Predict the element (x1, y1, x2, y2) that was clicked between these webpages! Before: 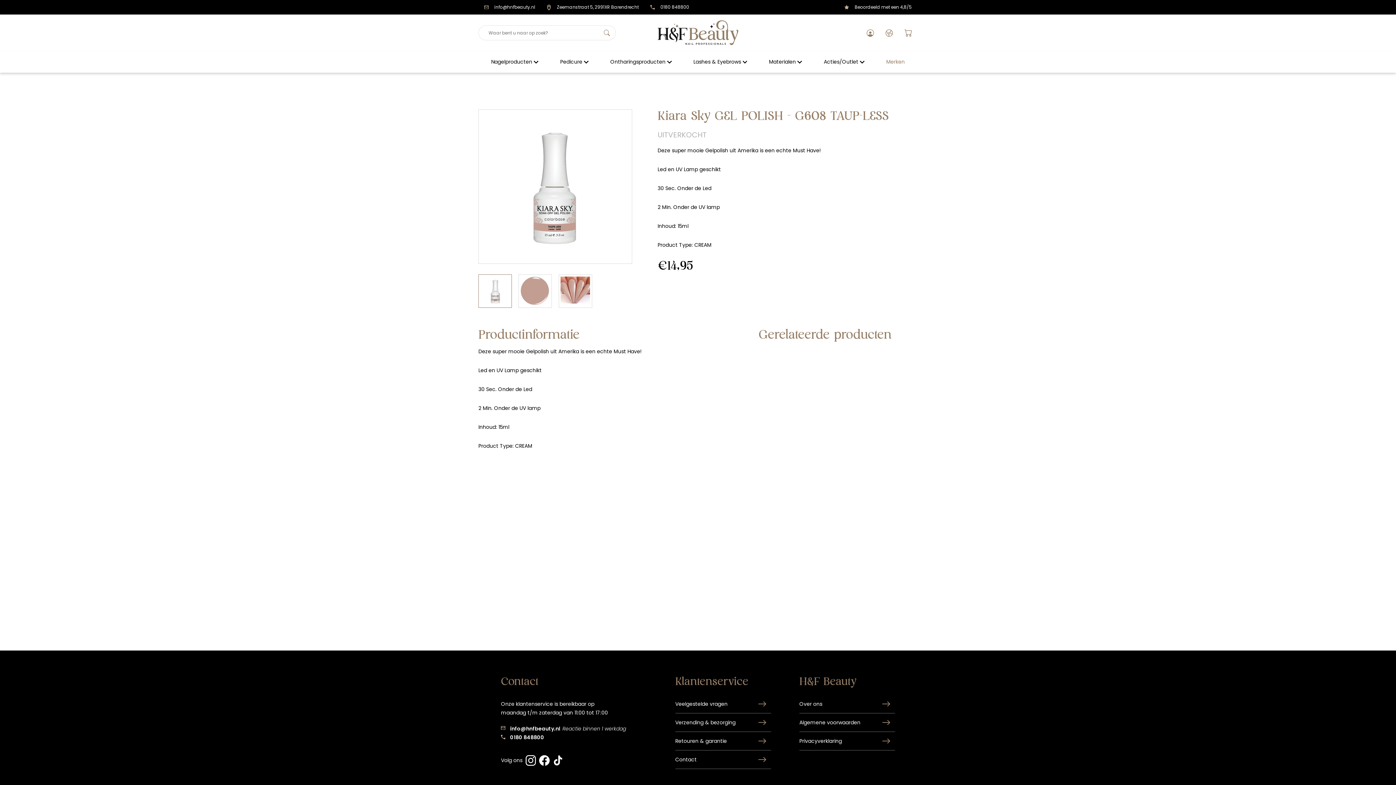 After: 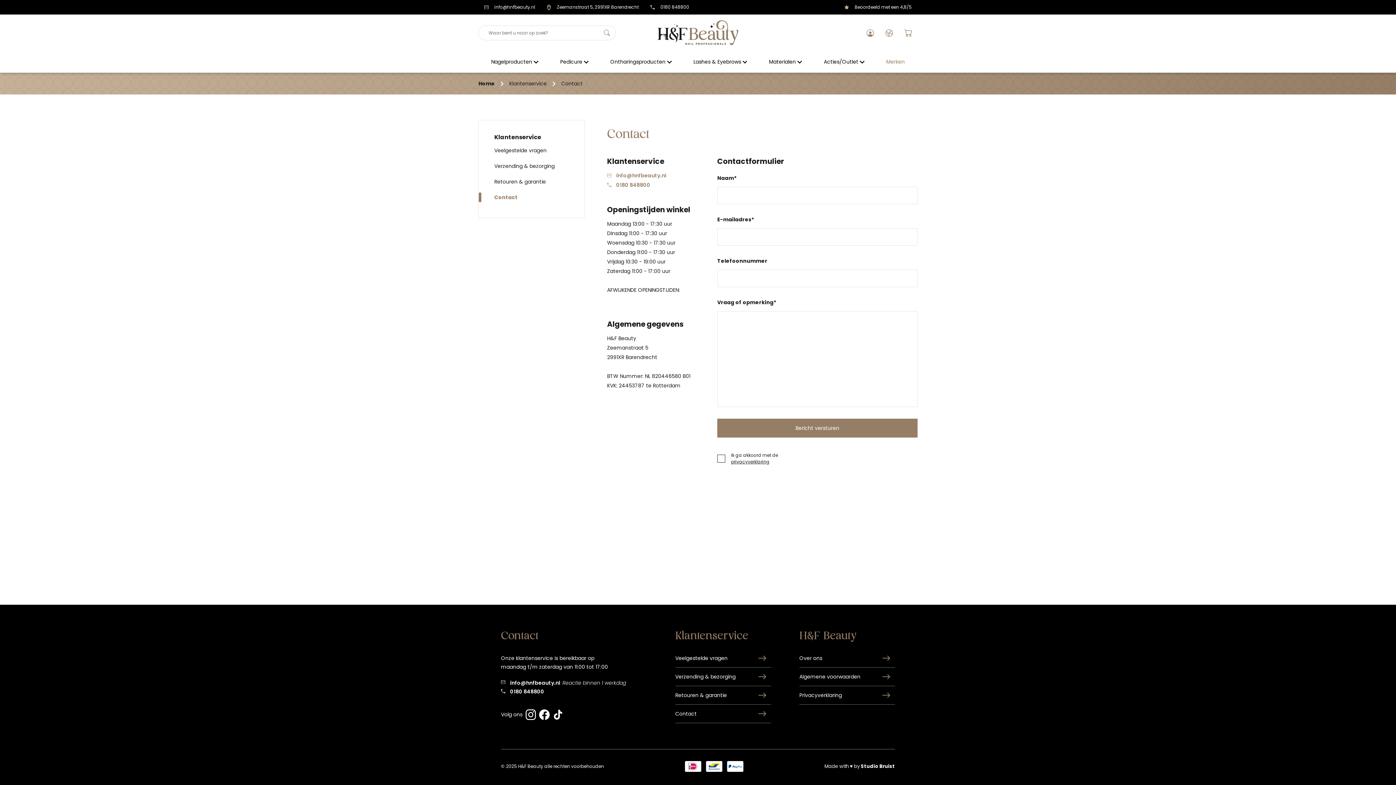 Action: bbox: (675, 750, 771, 769) label: Contact